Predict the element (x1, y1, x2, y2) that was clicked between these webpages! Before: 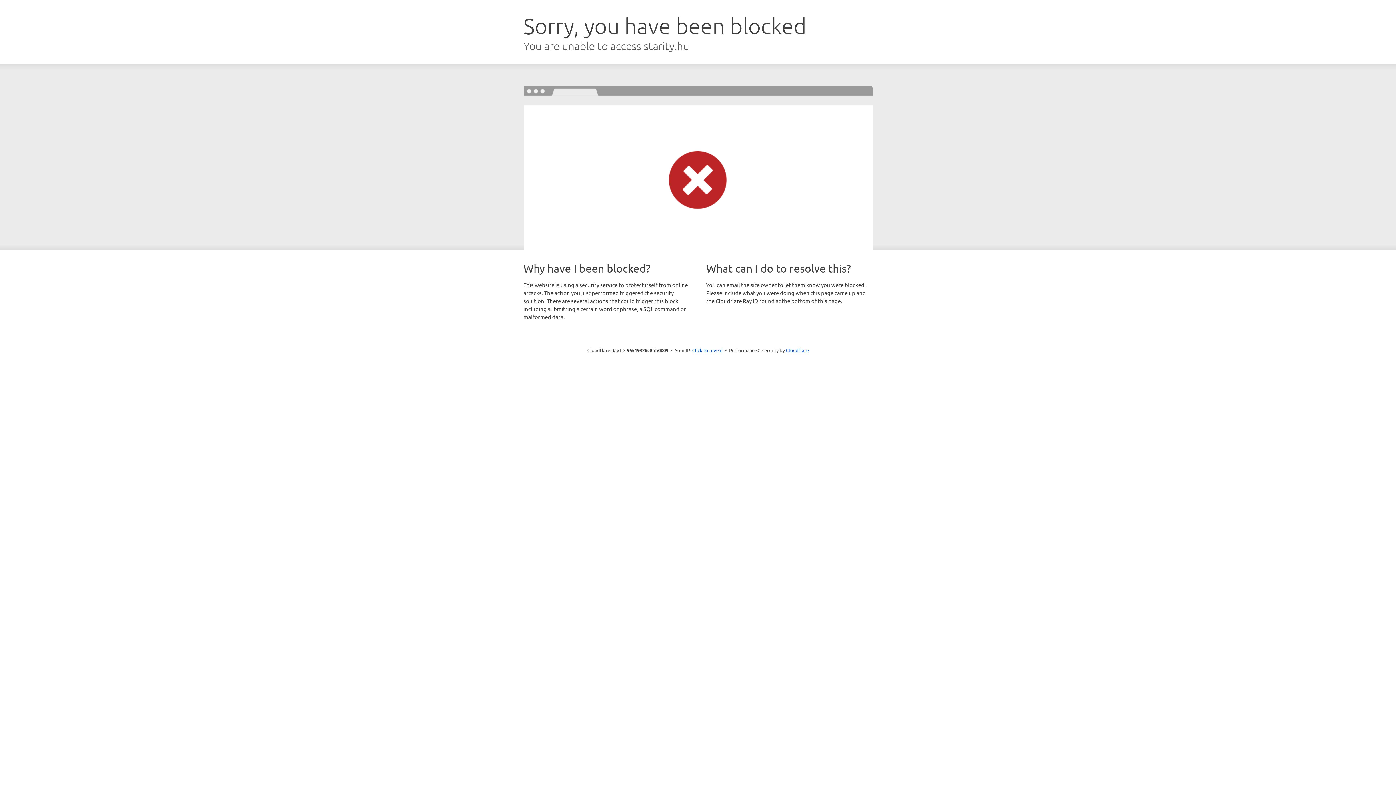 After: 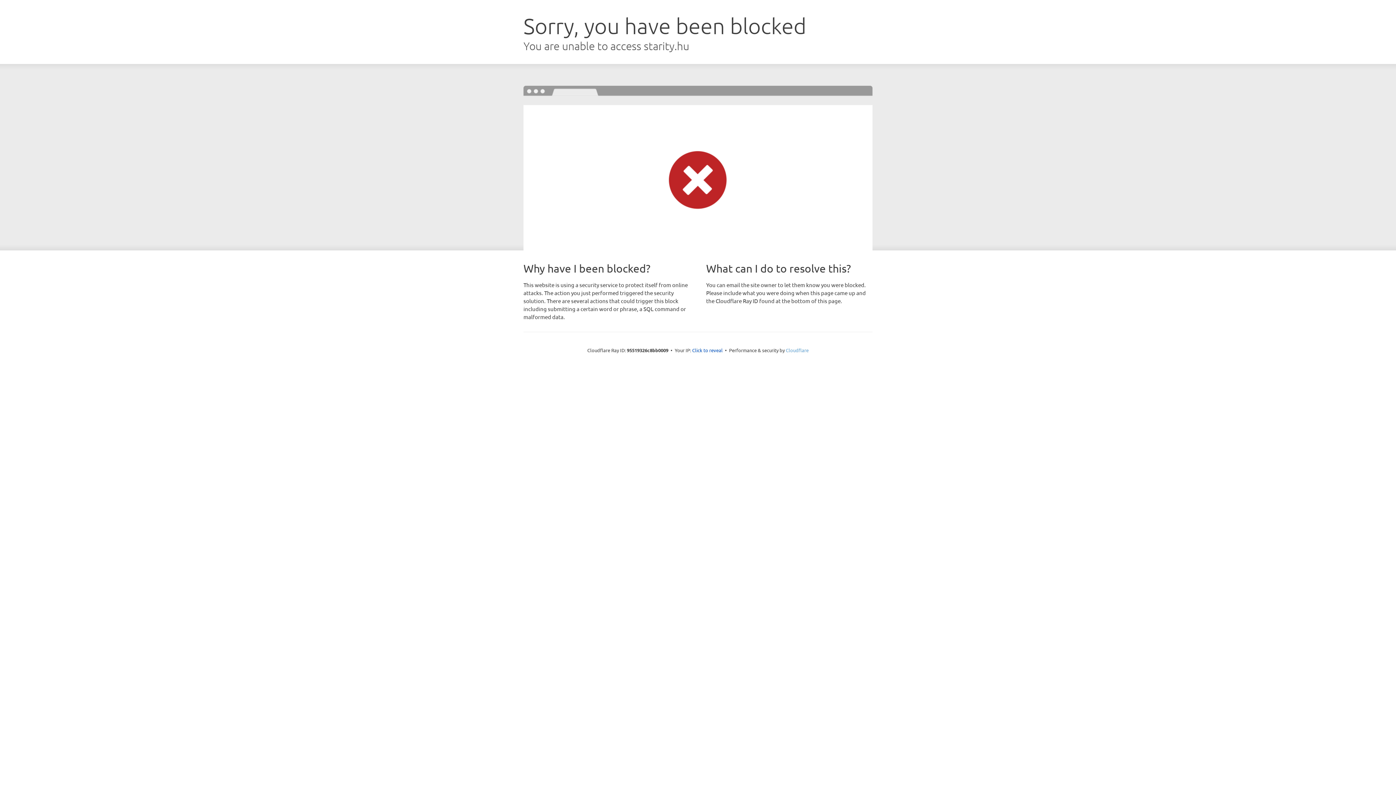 Action: label: Cloudflare bbox: (786, 347, 808, 353)